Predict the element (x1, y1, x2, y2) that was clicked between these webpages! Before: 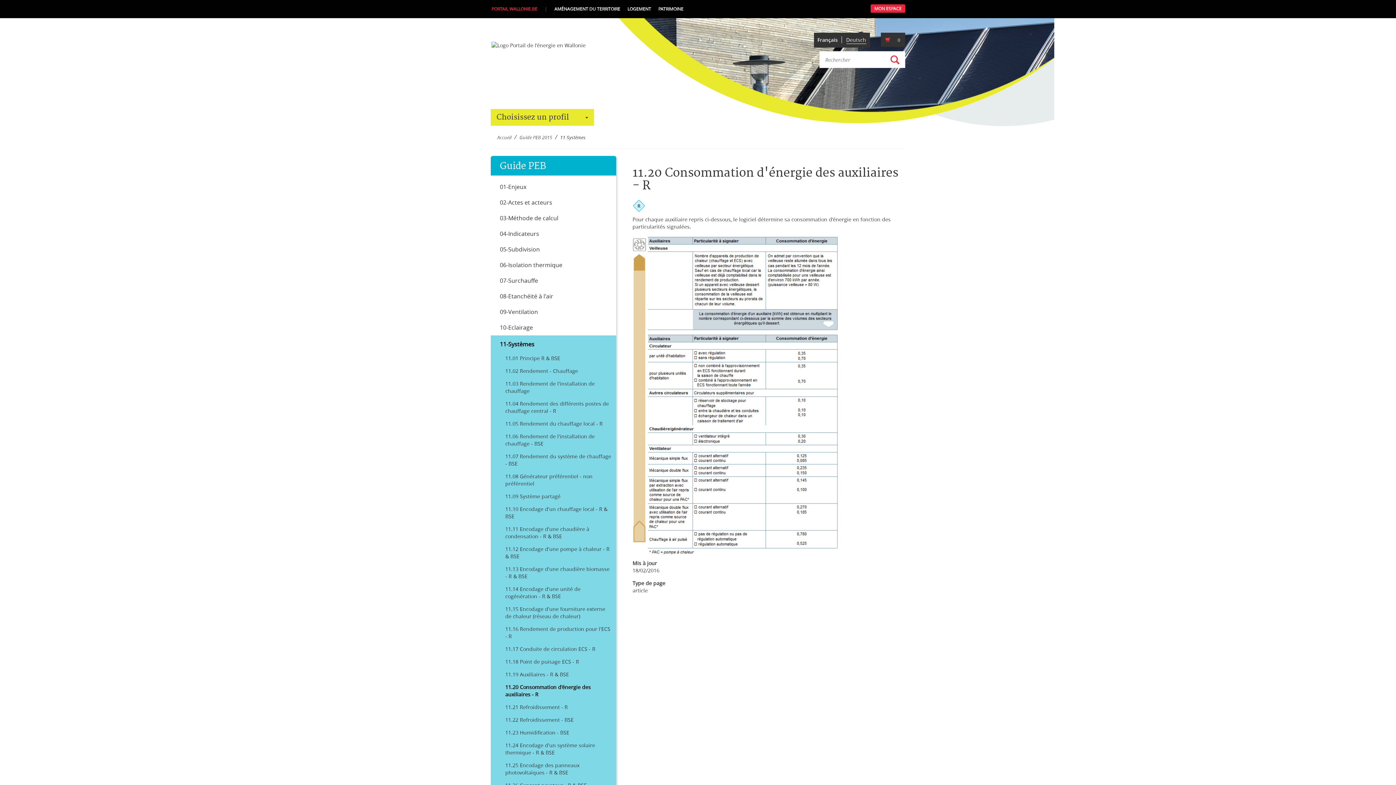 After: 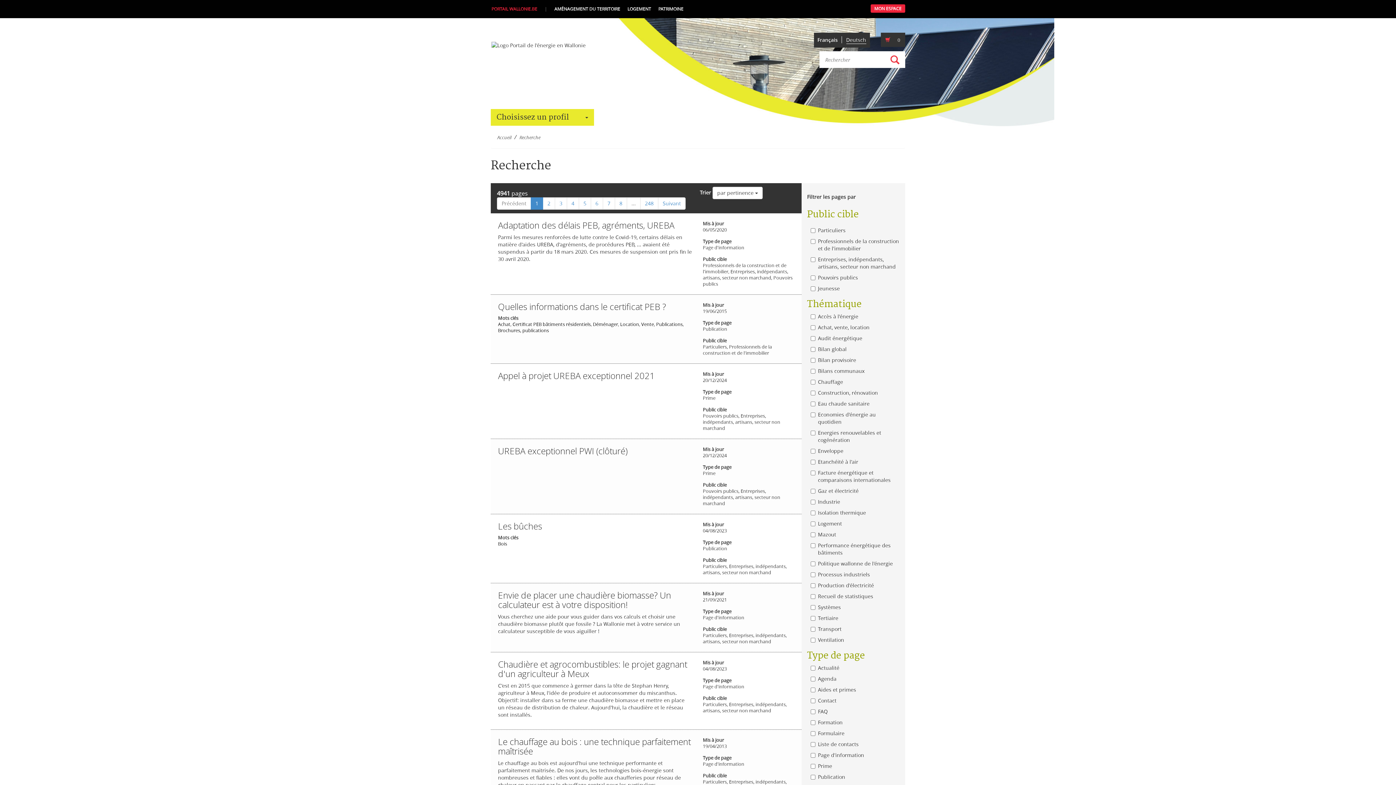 Action: bbox: (884, 51, 905, 68)